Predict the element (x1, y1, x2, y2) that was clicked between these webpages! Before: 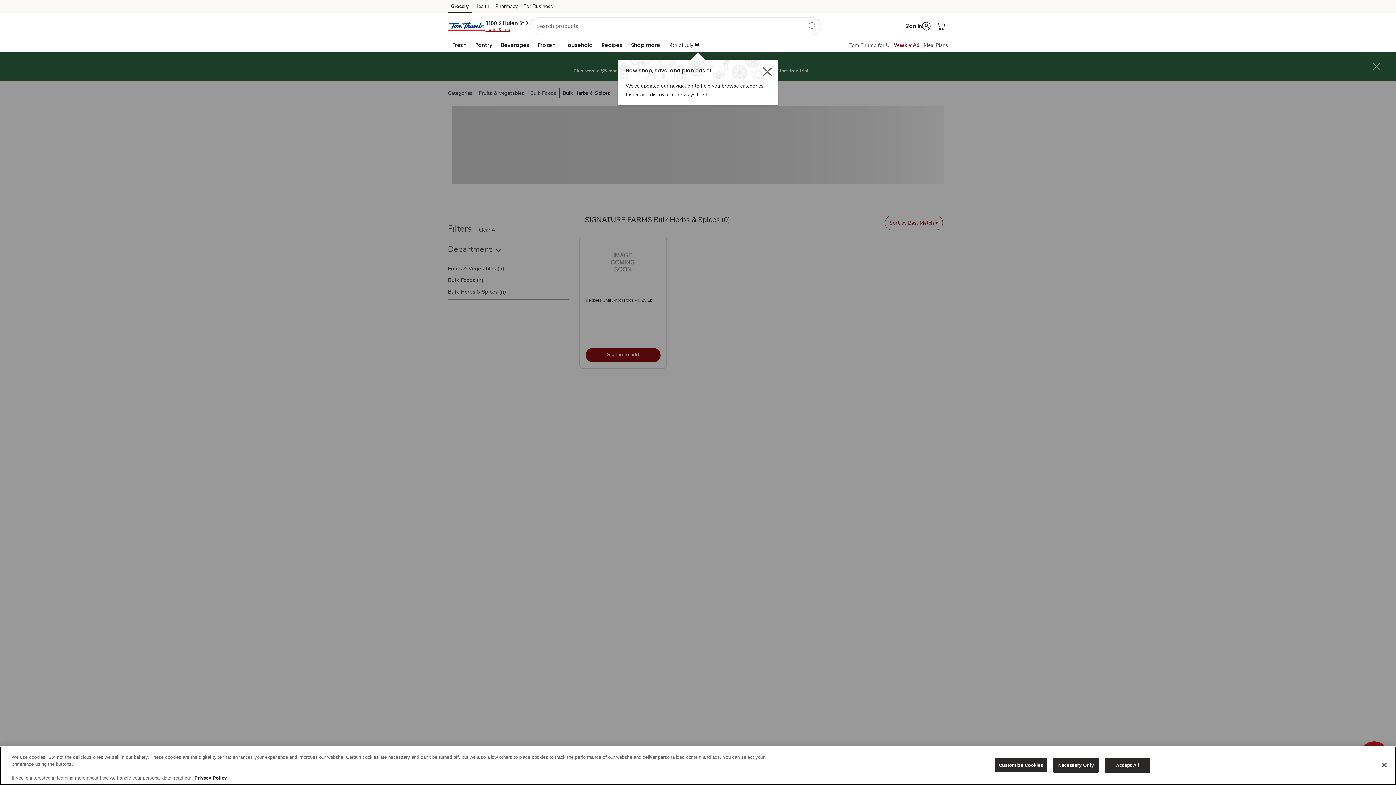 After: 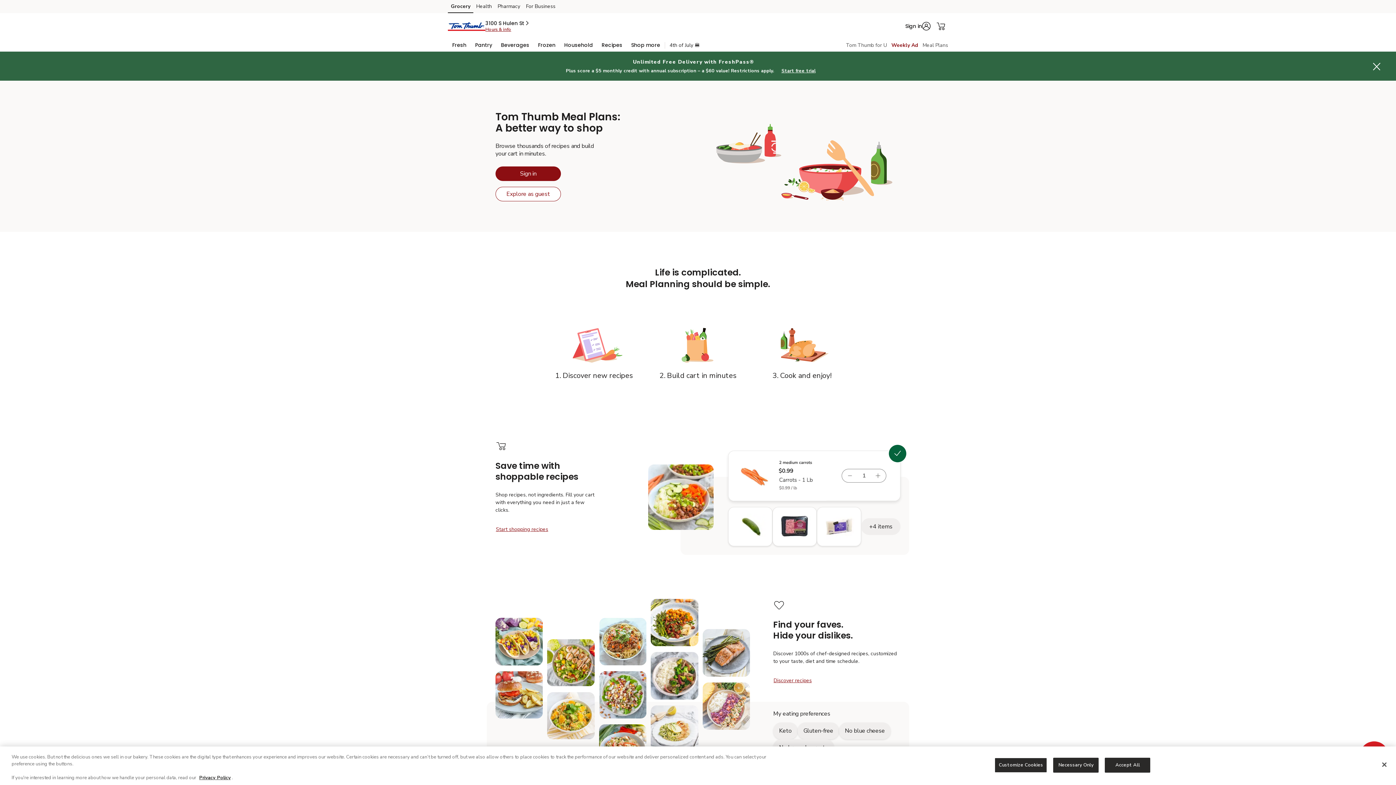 Action: label: Meals Plan bbox: (924, 41, 948, 48)